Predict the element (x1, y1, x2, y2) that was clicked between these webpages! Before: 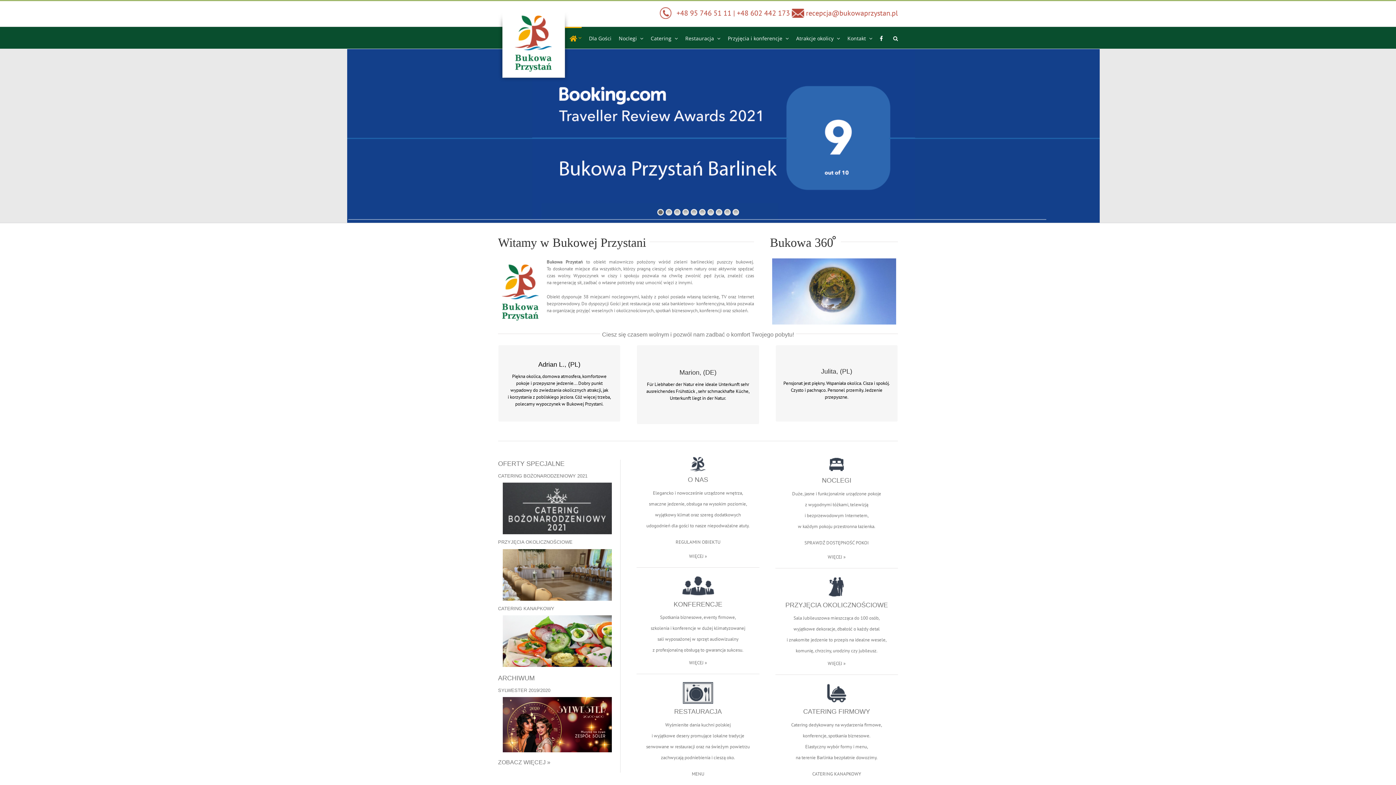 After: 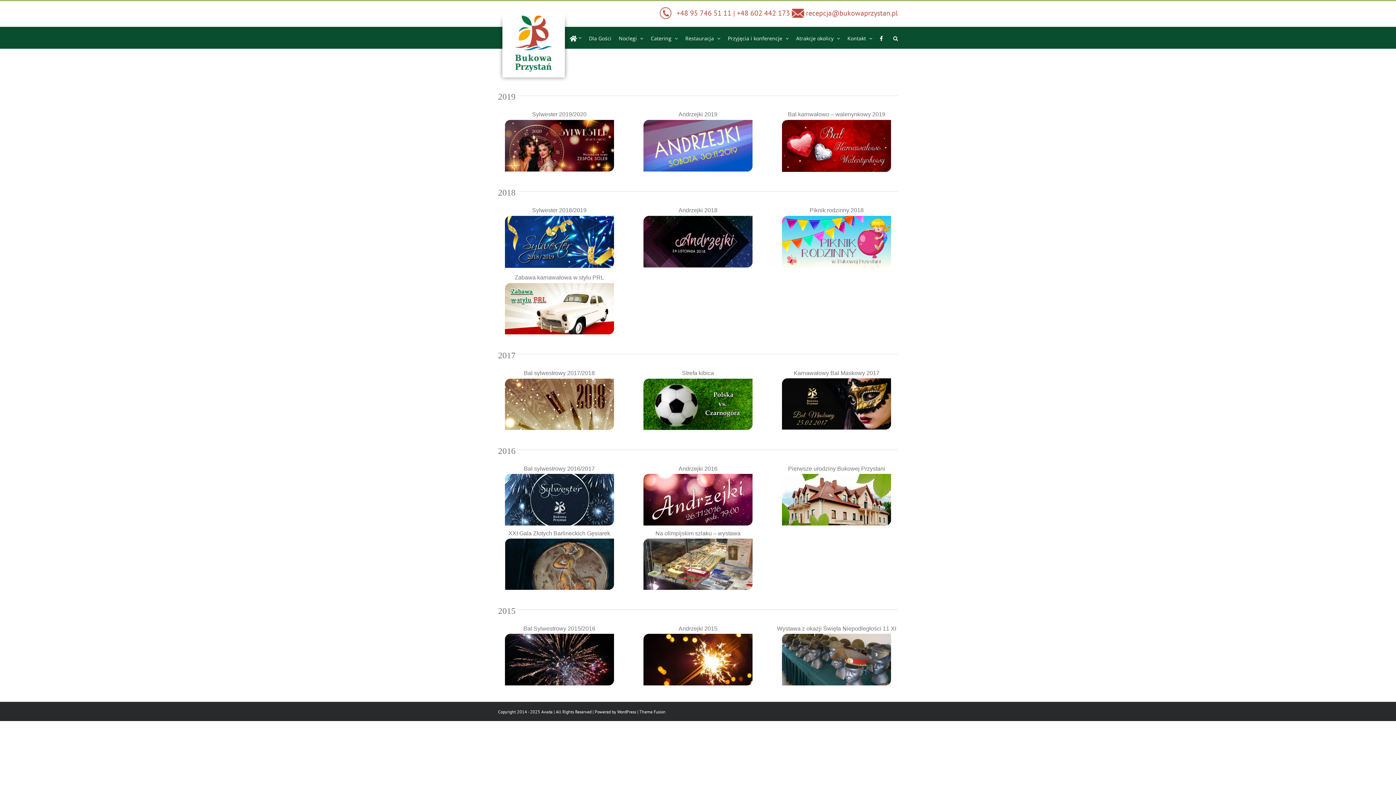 Action: label: ZOBACZ WIĘCEJ » bbox: (498, 759, 550, 765)